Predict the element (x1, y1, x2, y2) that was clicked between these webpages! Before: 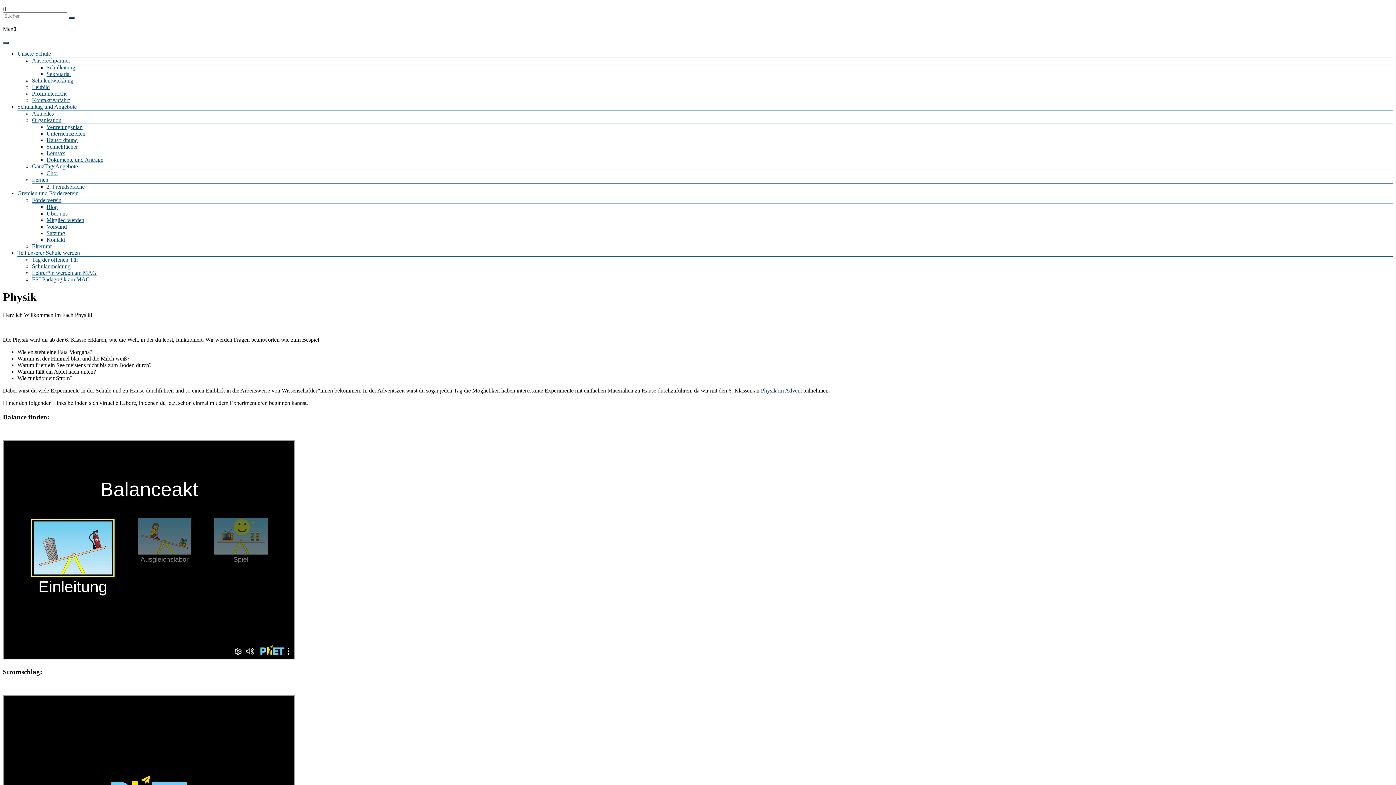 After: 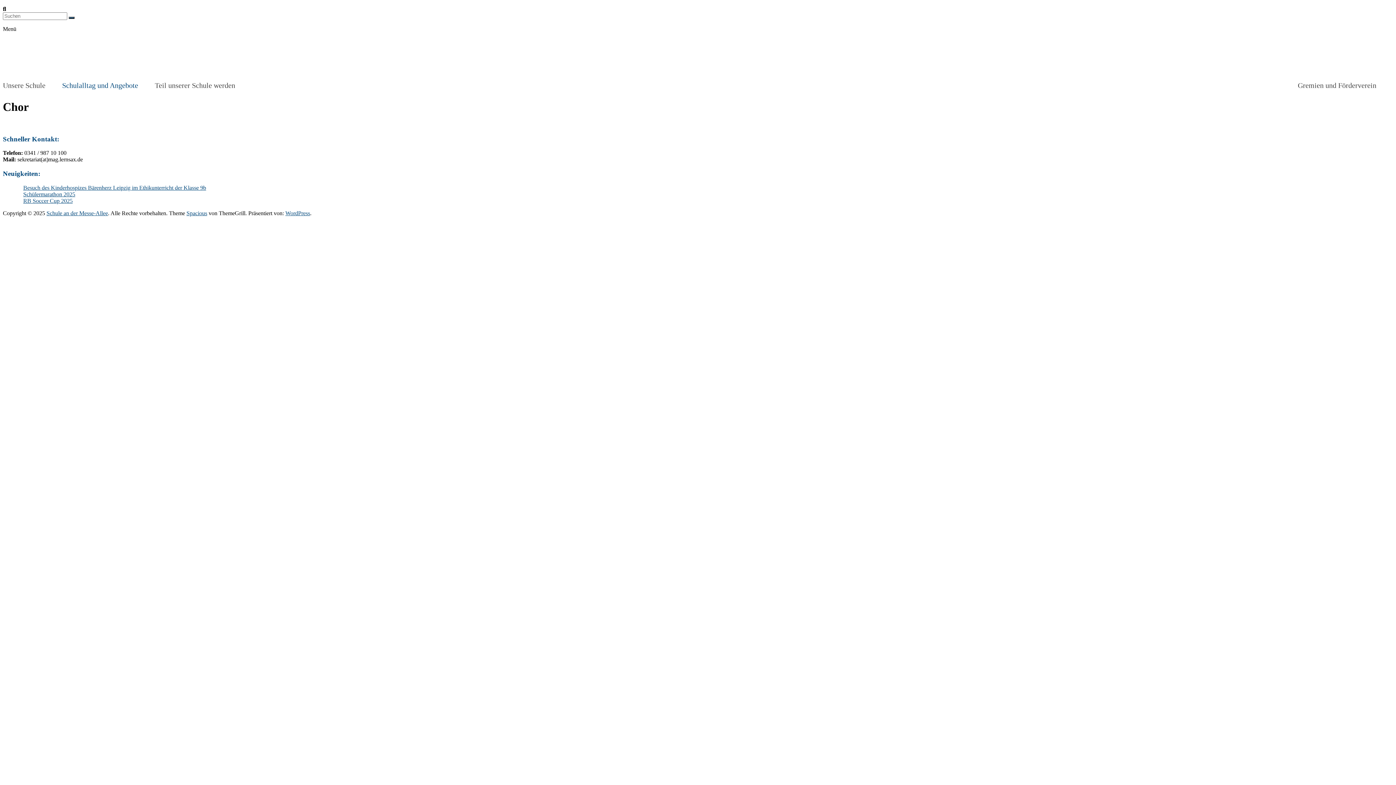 Action: bbox: (46, 170, 58, 176) label: Chor